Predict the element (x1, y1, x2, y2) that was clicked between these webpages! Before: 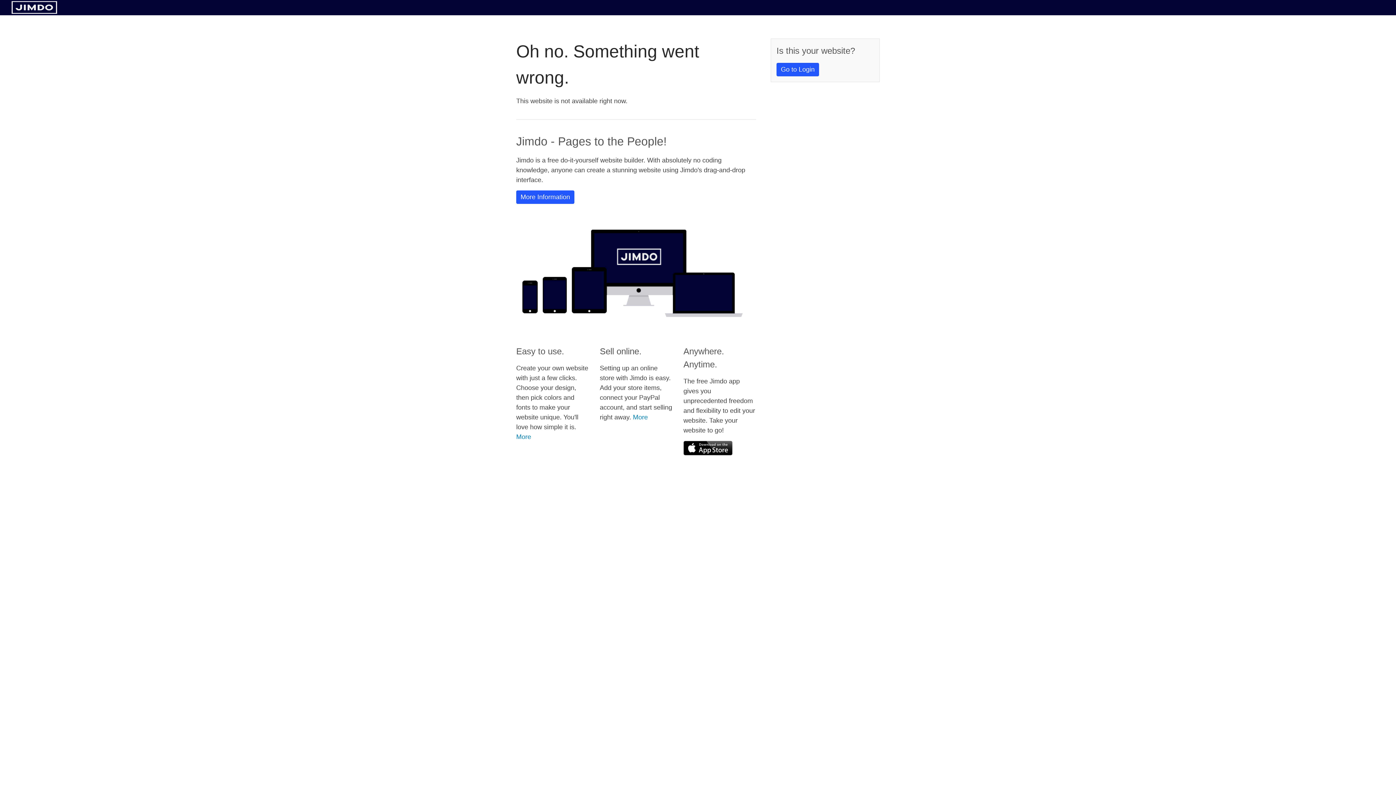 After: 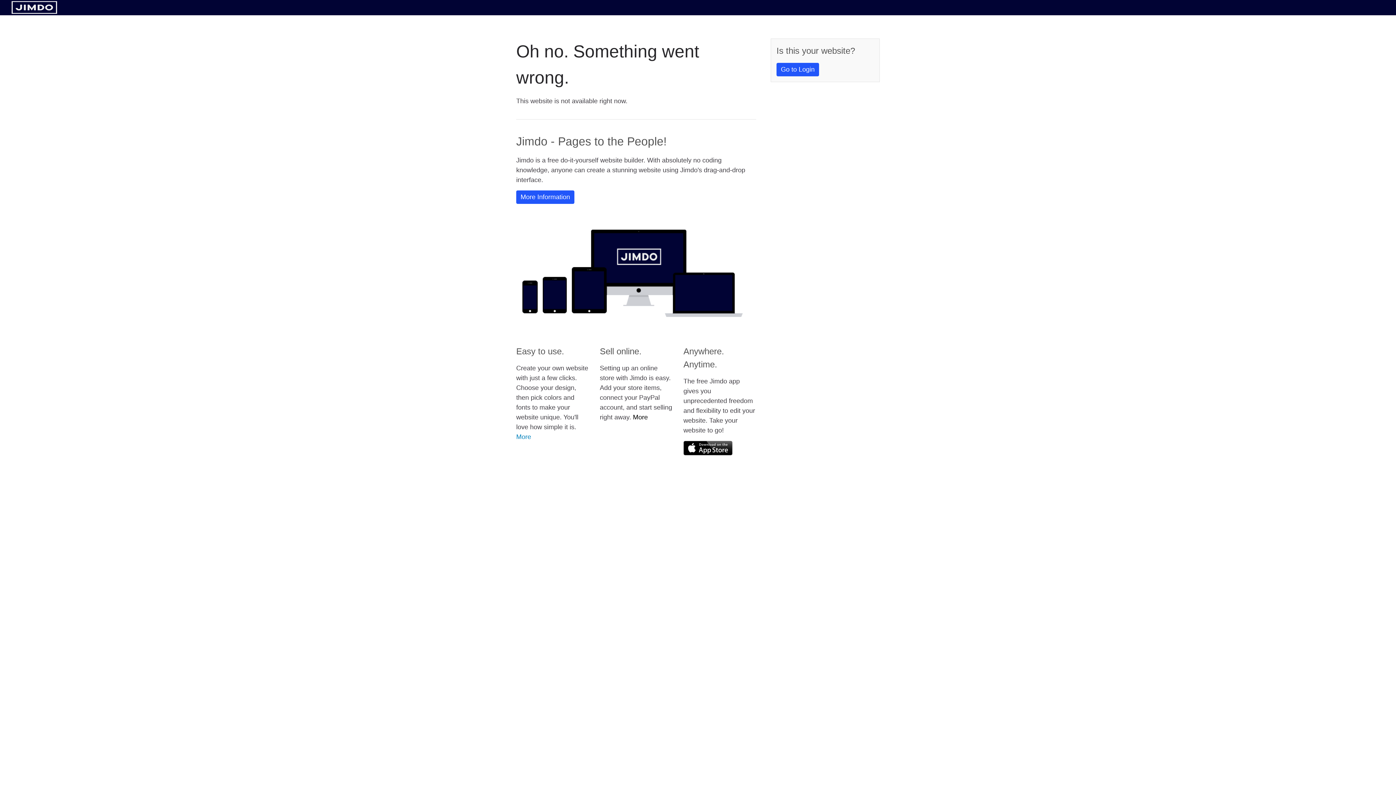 Action: bbox: (633, 413, 648, 421) label: More